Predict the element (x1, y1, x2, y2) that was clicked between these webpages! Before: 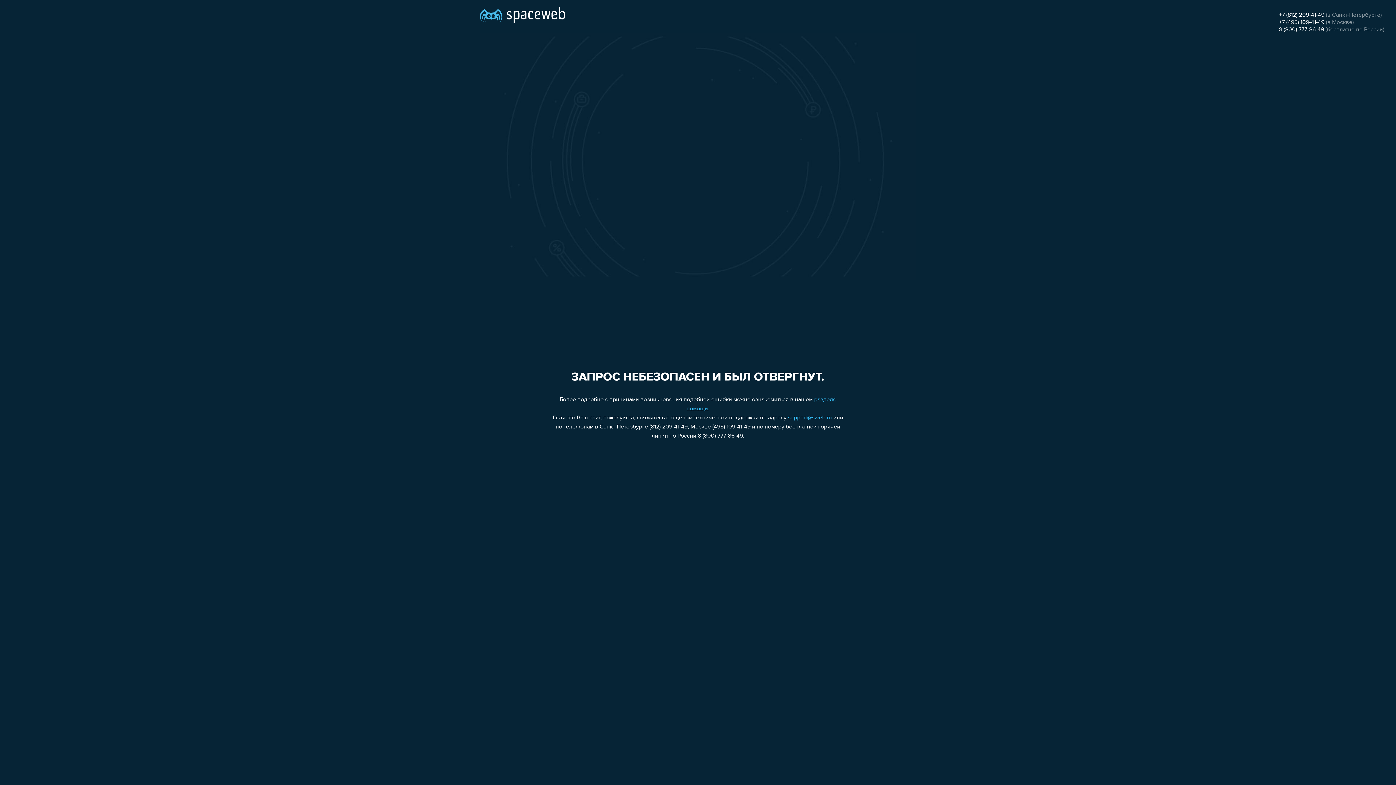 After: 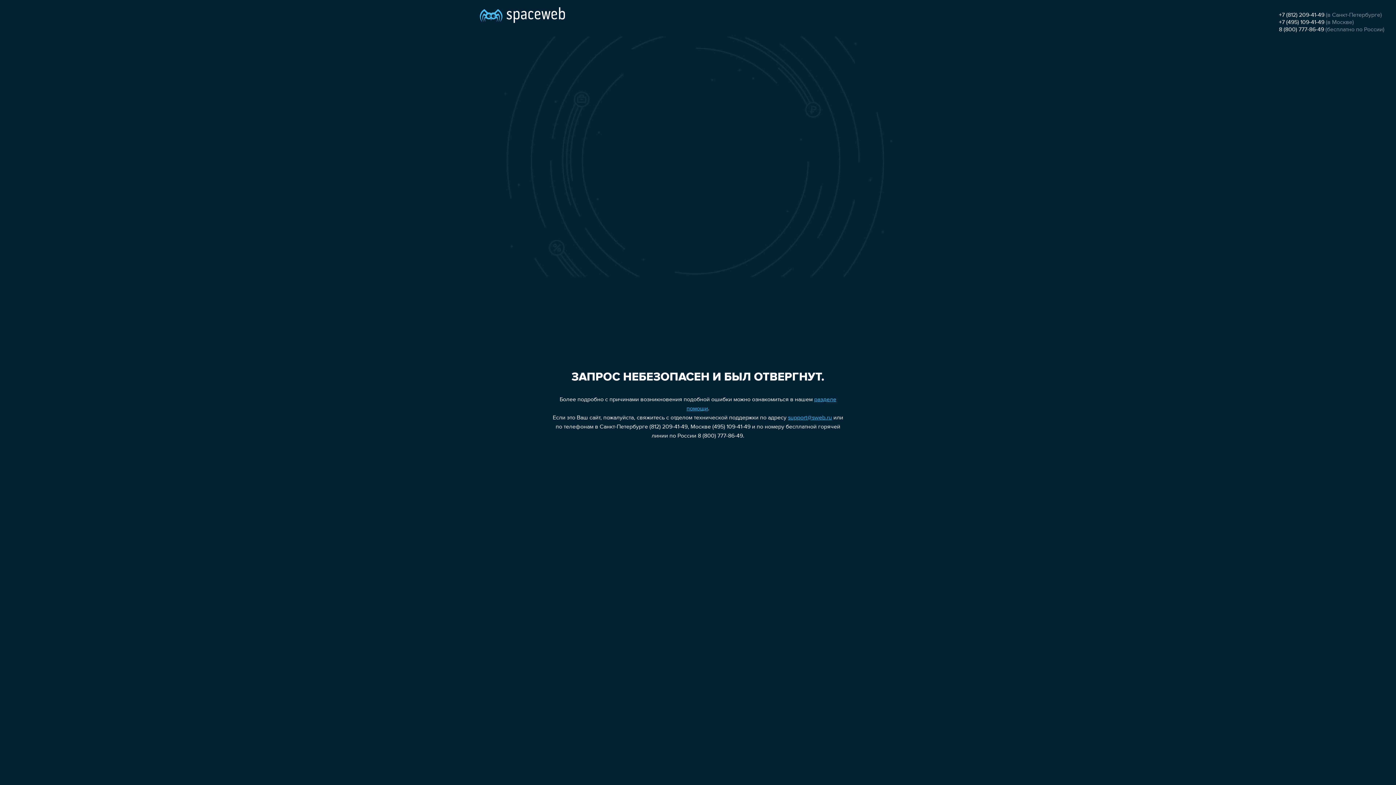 Action: bbox: (1279, 12, 1324, 18) label: +7 (812) 209-41-49